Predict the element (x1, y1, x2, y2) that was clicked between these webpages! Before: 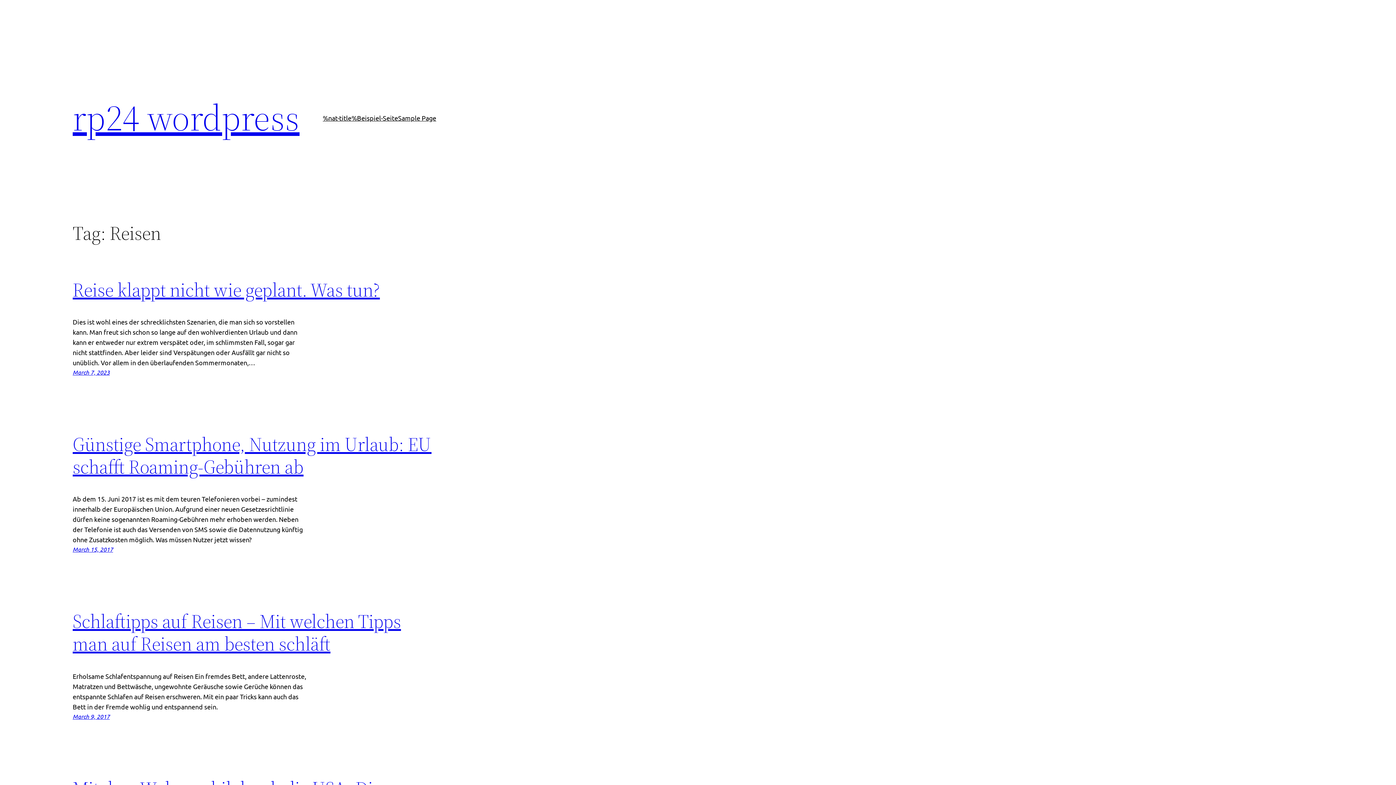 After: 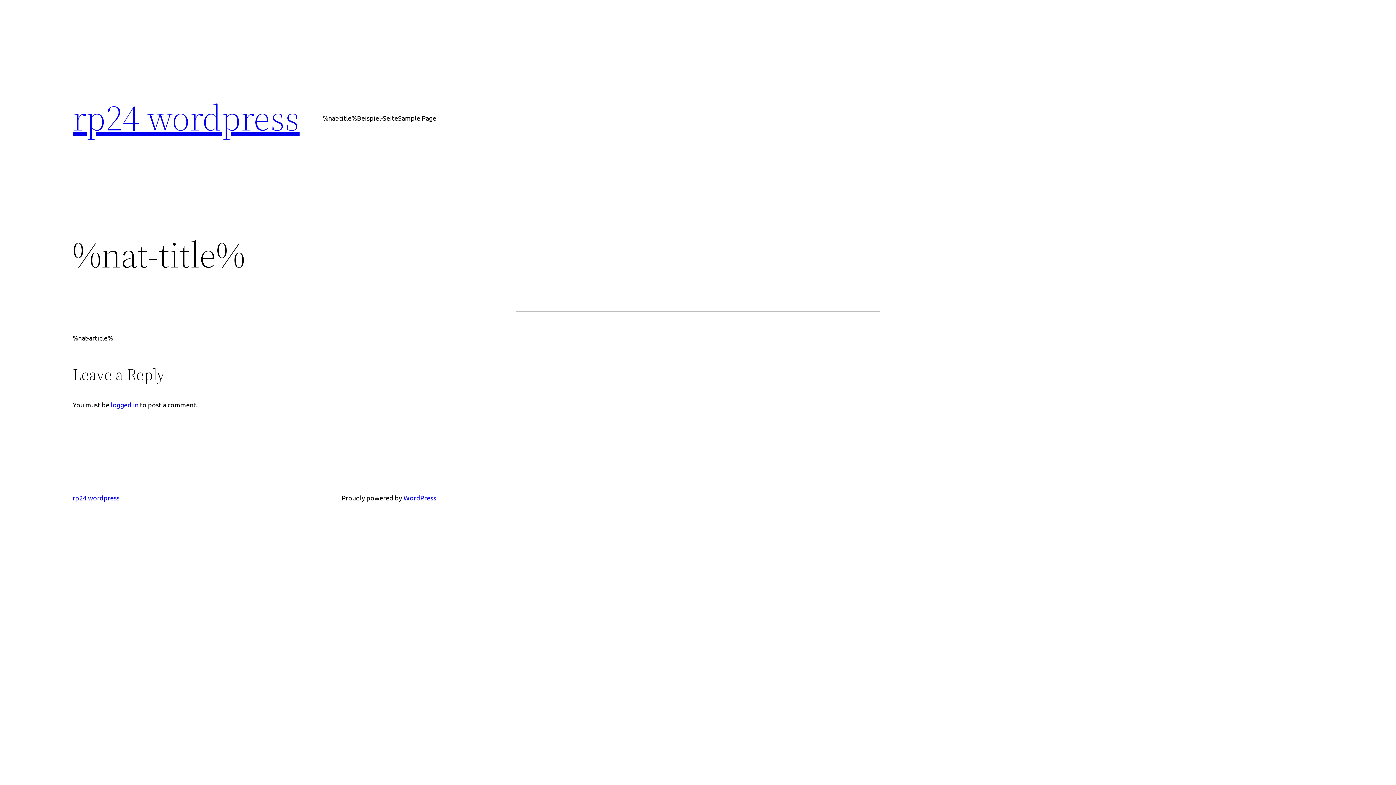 Action: label: %nat-title% bbox: (322, 112, 357, 123)